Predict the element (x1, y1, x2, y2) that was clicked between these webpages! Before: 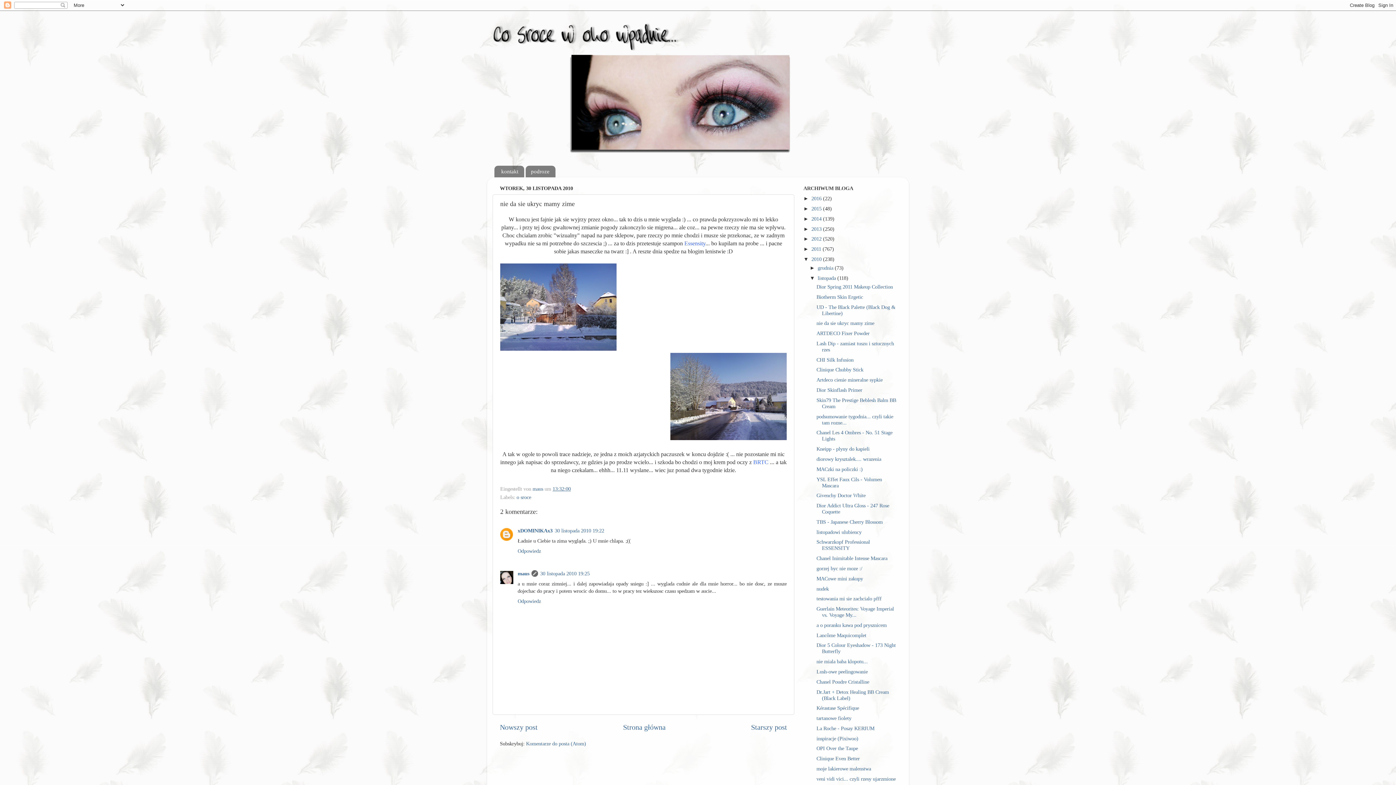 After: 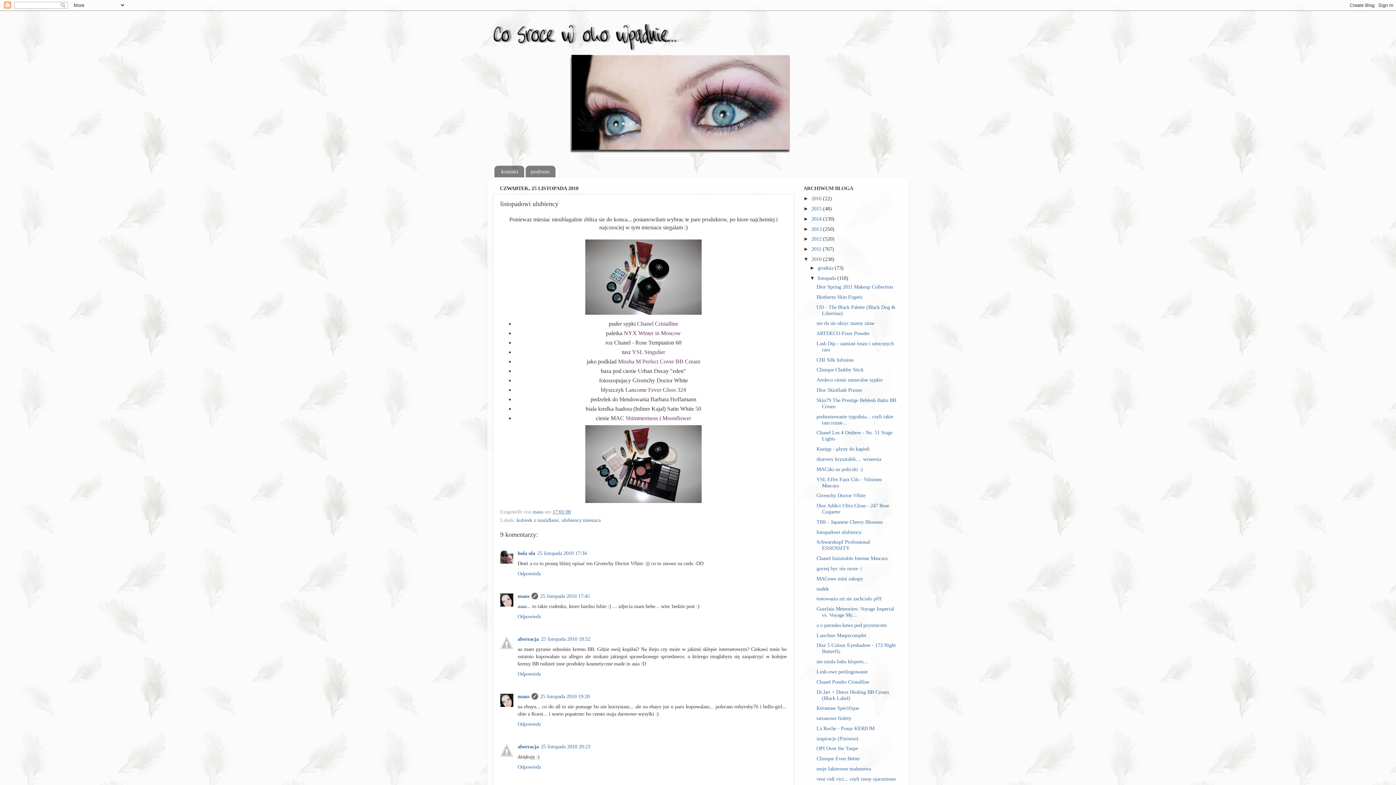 Action: bbox: (816, 529, 861, 535) label: listopadowi ulubiency